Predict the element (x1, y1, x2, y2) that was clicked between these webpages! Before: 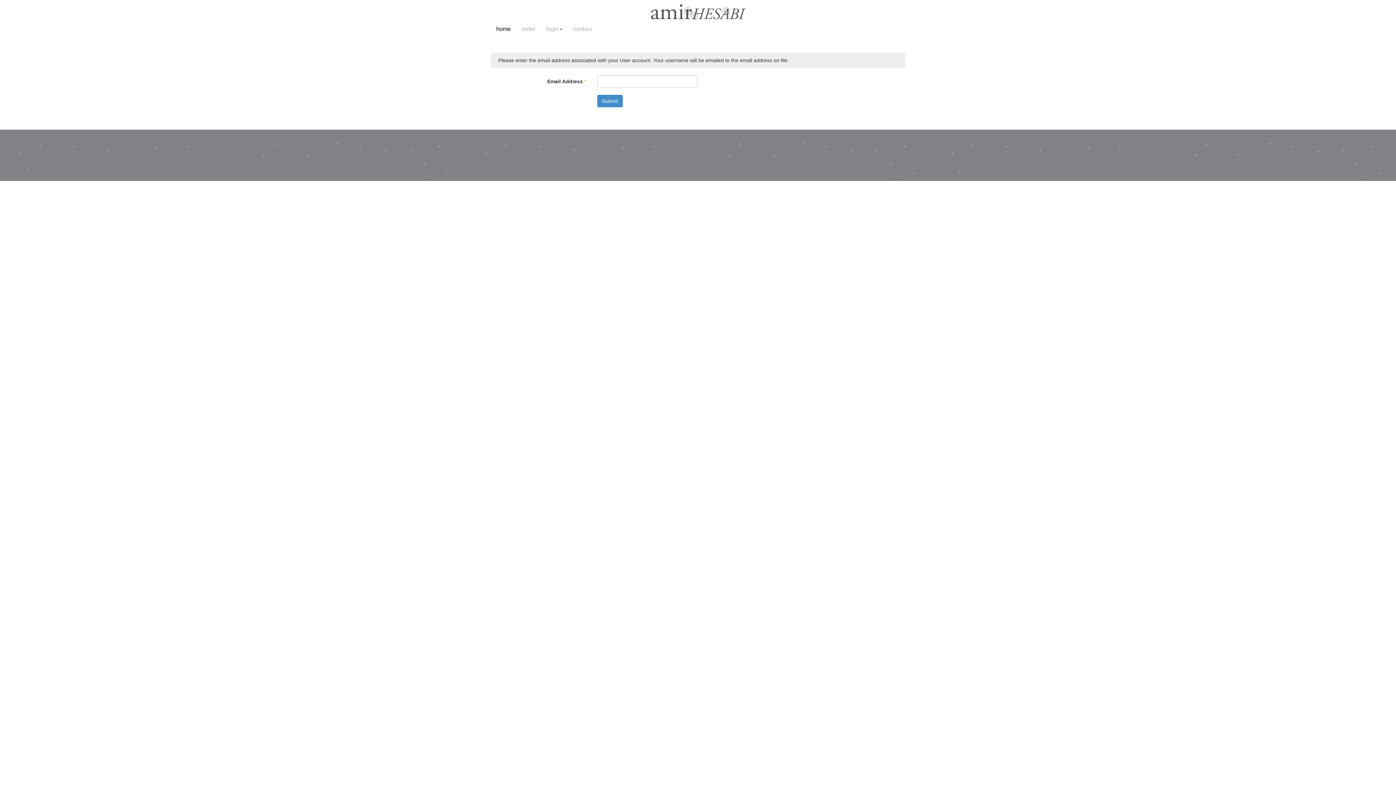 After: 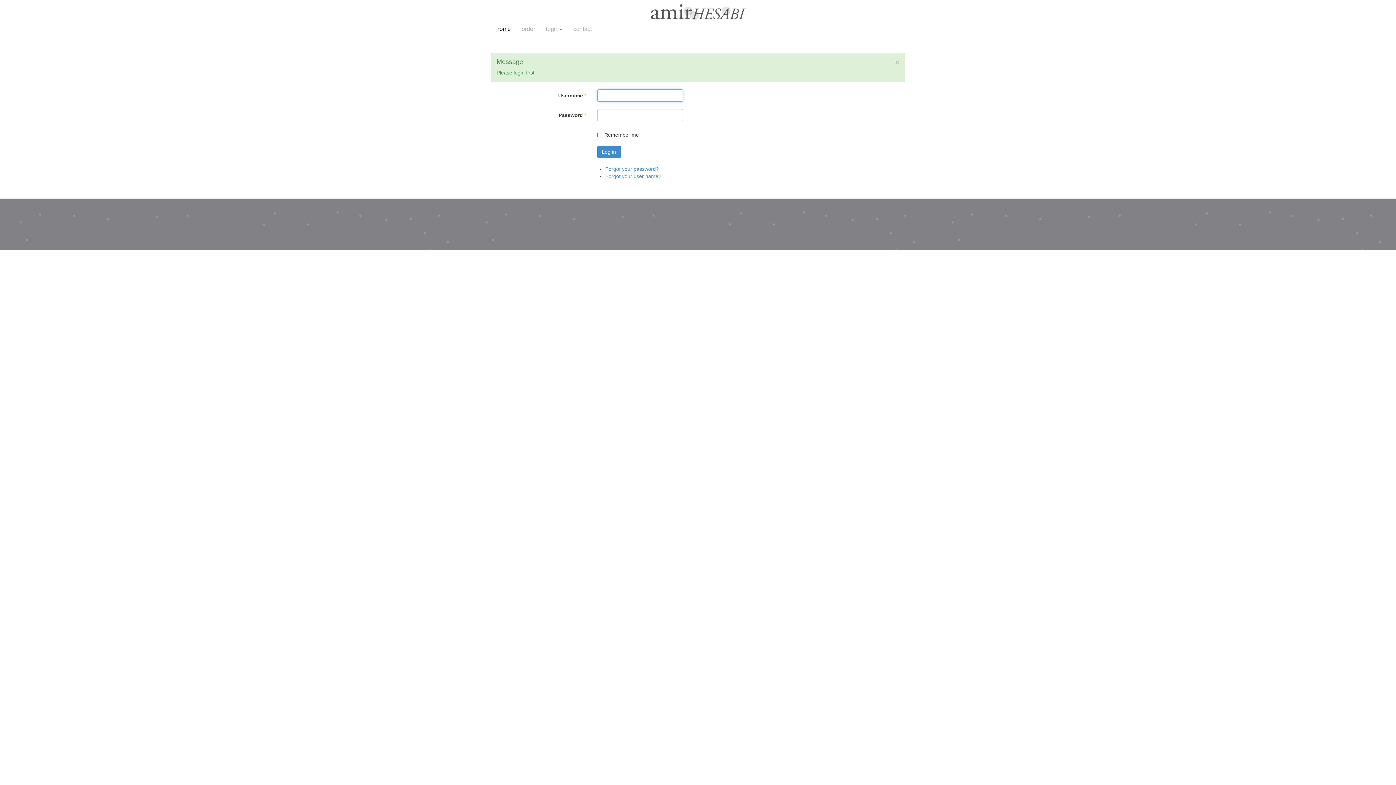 Action: bbox: (516, 20, 540, 38) label: order